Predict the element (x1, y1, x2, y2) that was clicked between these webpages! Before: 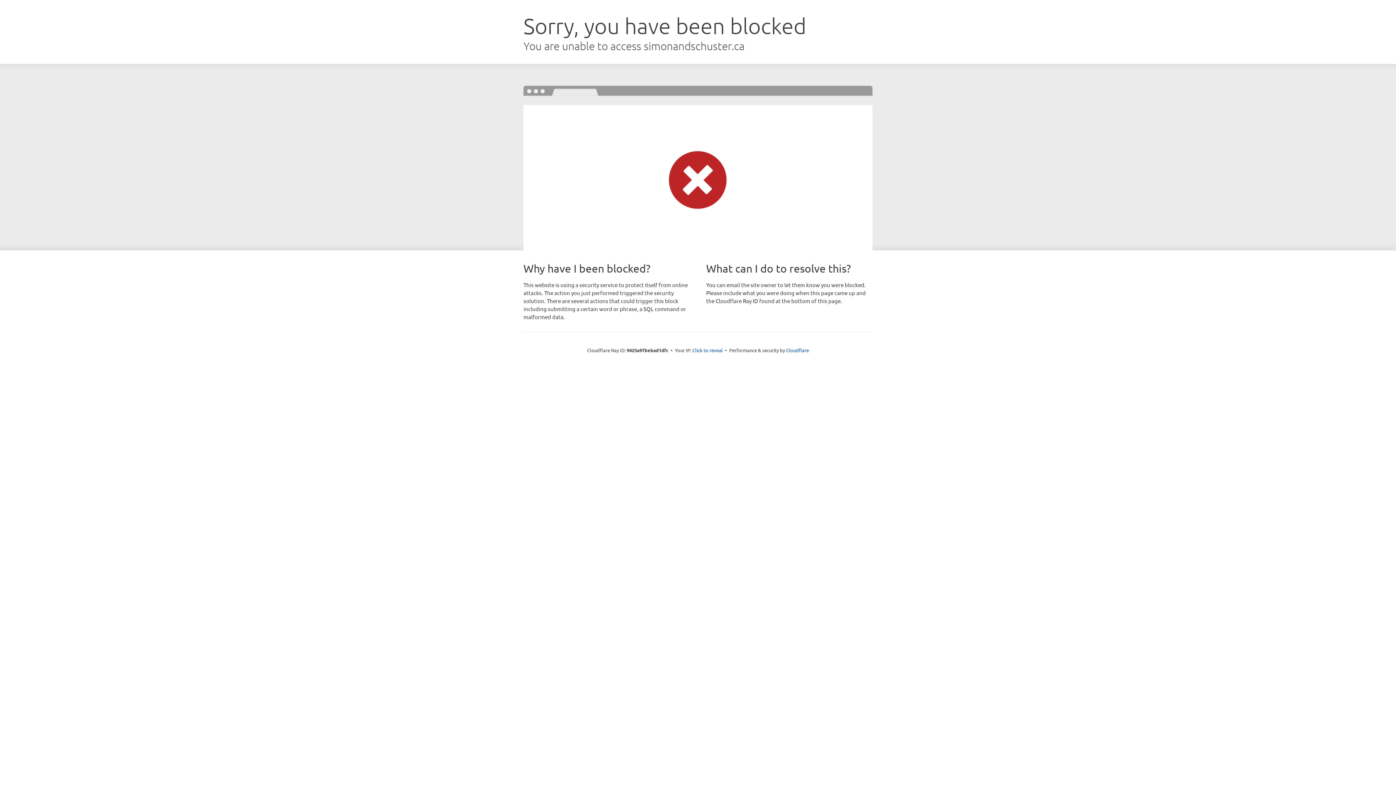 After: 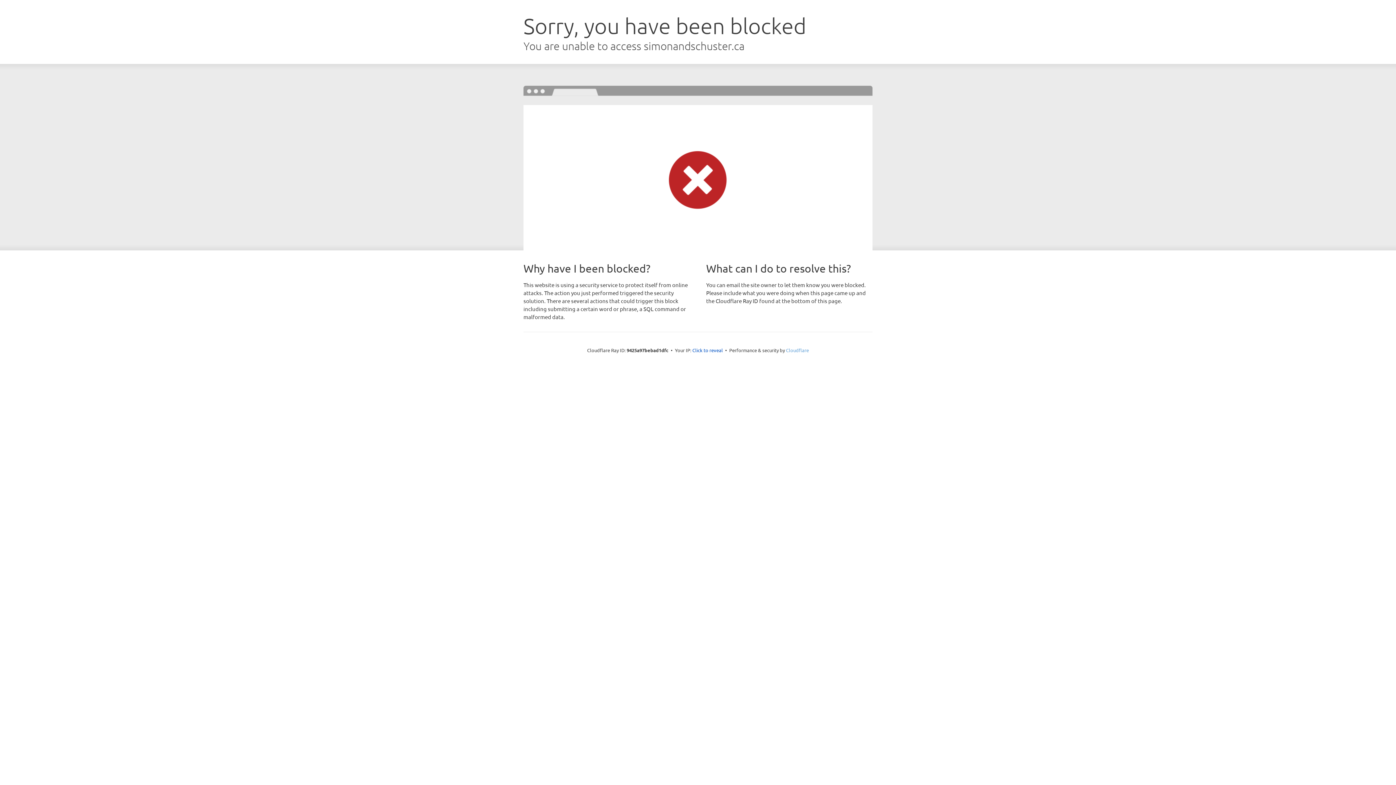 Action: bbox: (786, 347, 809, 353) label: Cloudflare